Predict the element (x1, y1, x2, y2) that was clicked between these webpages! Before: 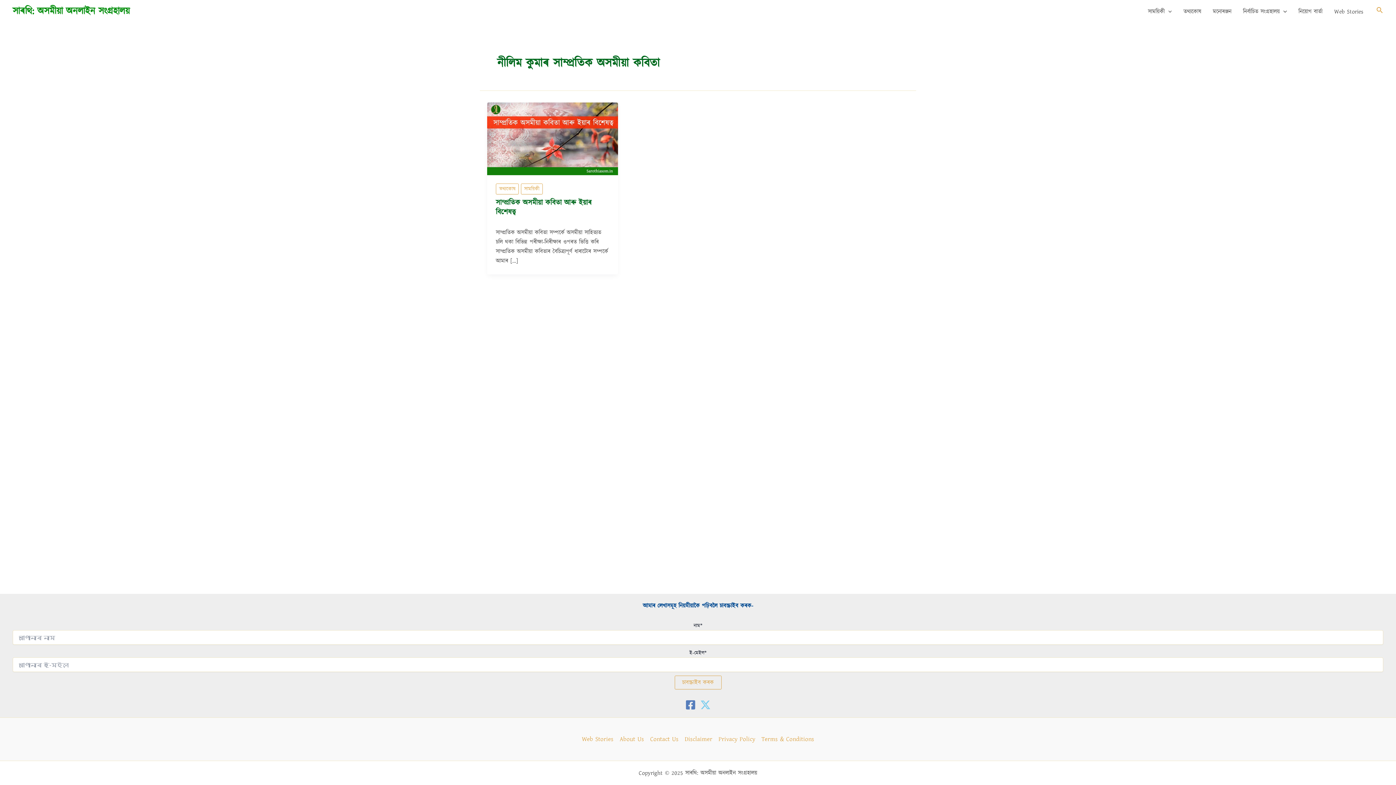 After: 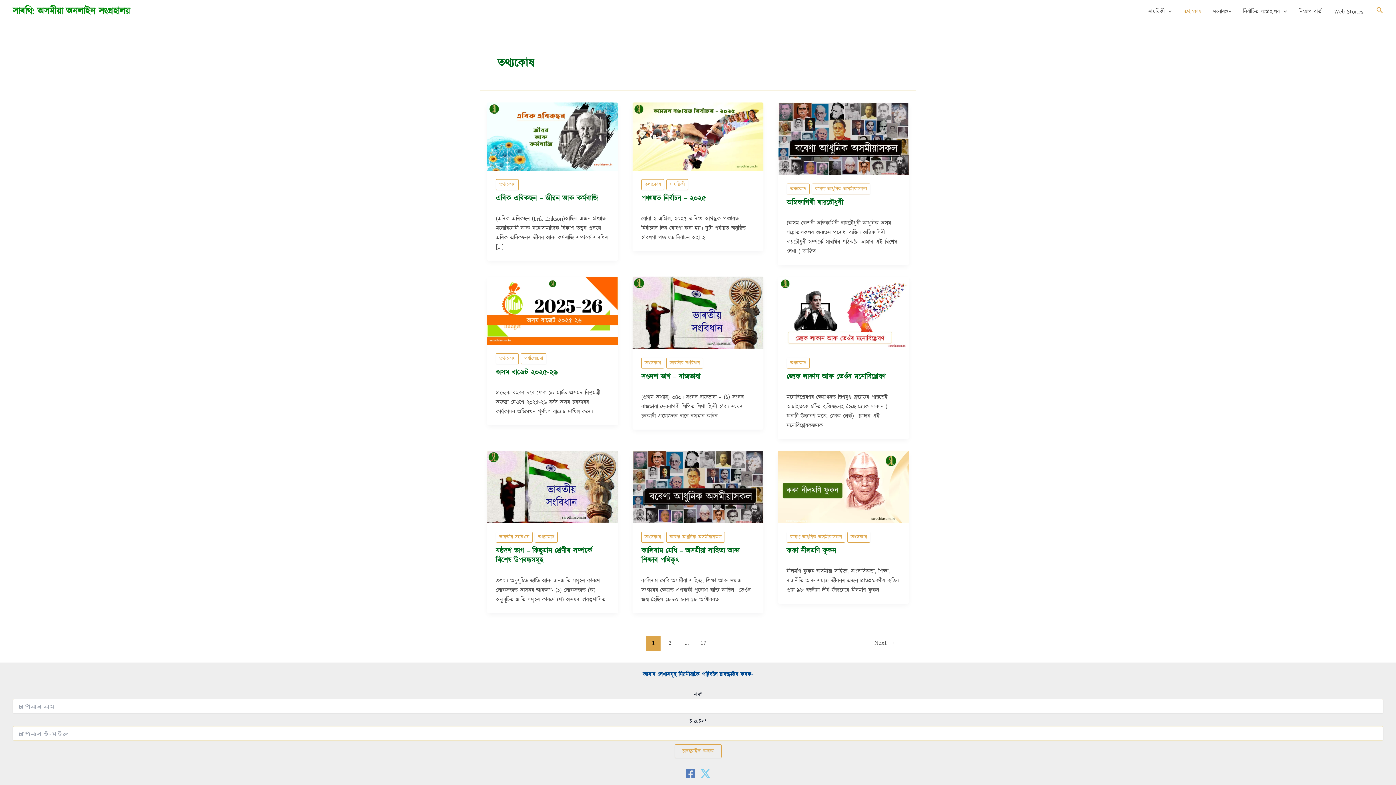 Action: label: তথ্যকোষ bbox: (1177, 6, 1207, 16)